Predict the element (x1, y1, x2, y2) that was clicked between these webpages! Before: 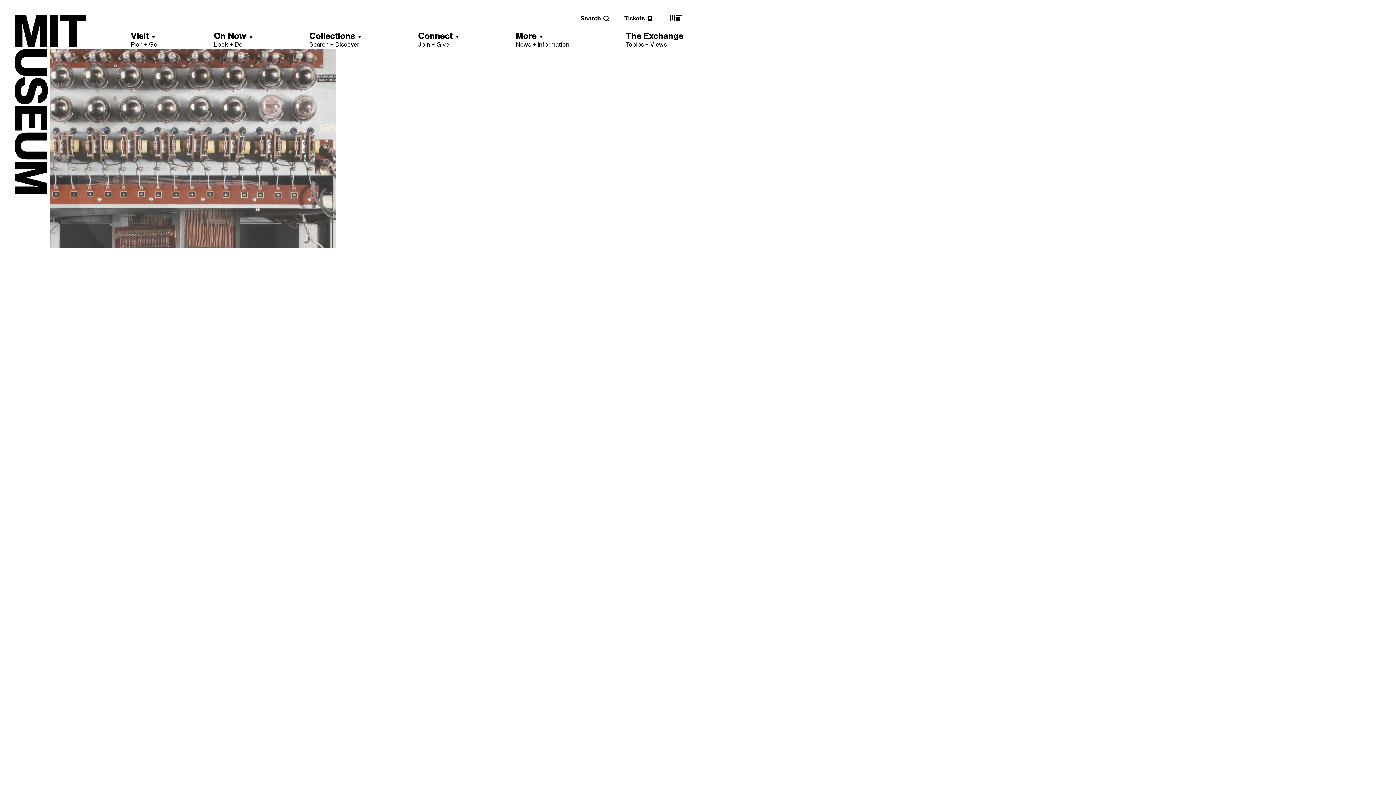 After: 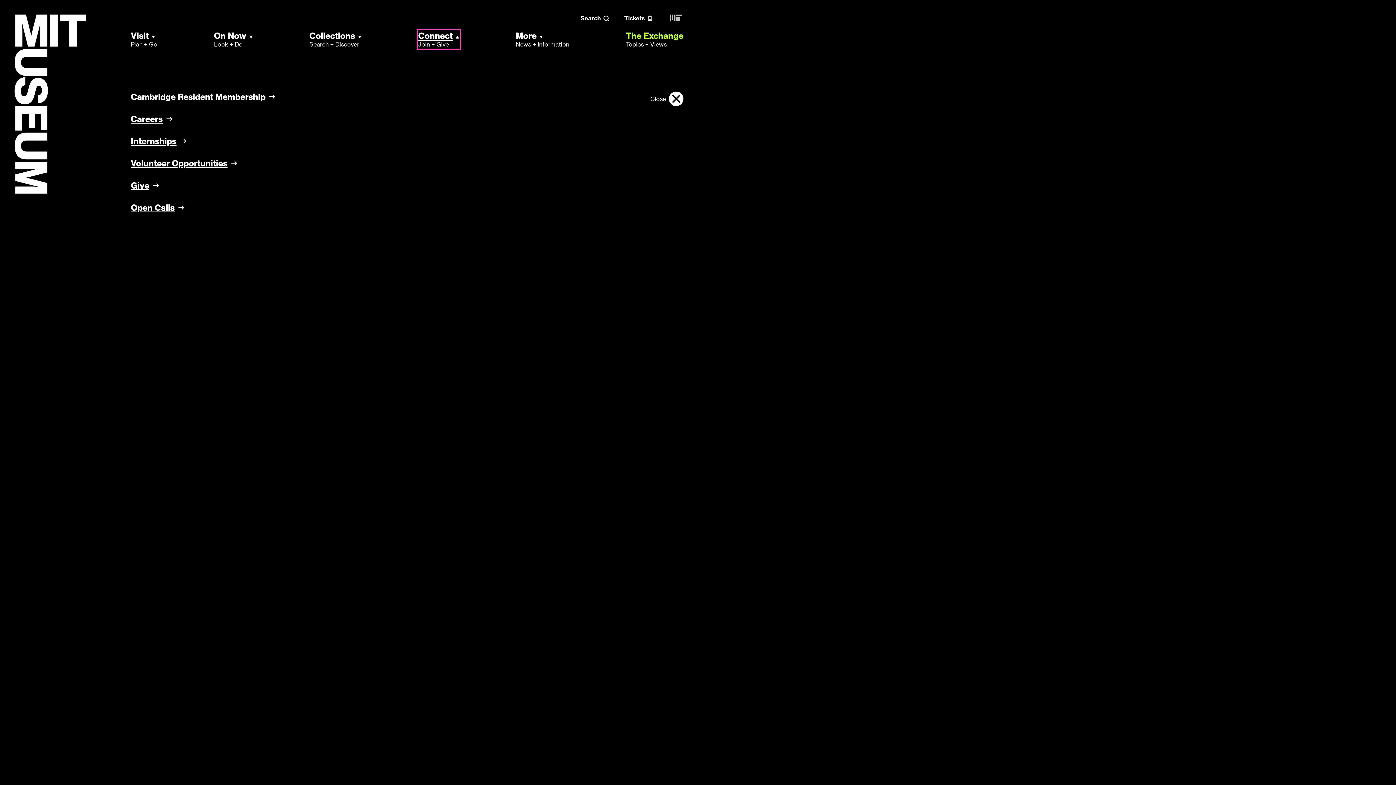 Action: label: Connect
Join + Give bbox: (418, 30, 459, 48)